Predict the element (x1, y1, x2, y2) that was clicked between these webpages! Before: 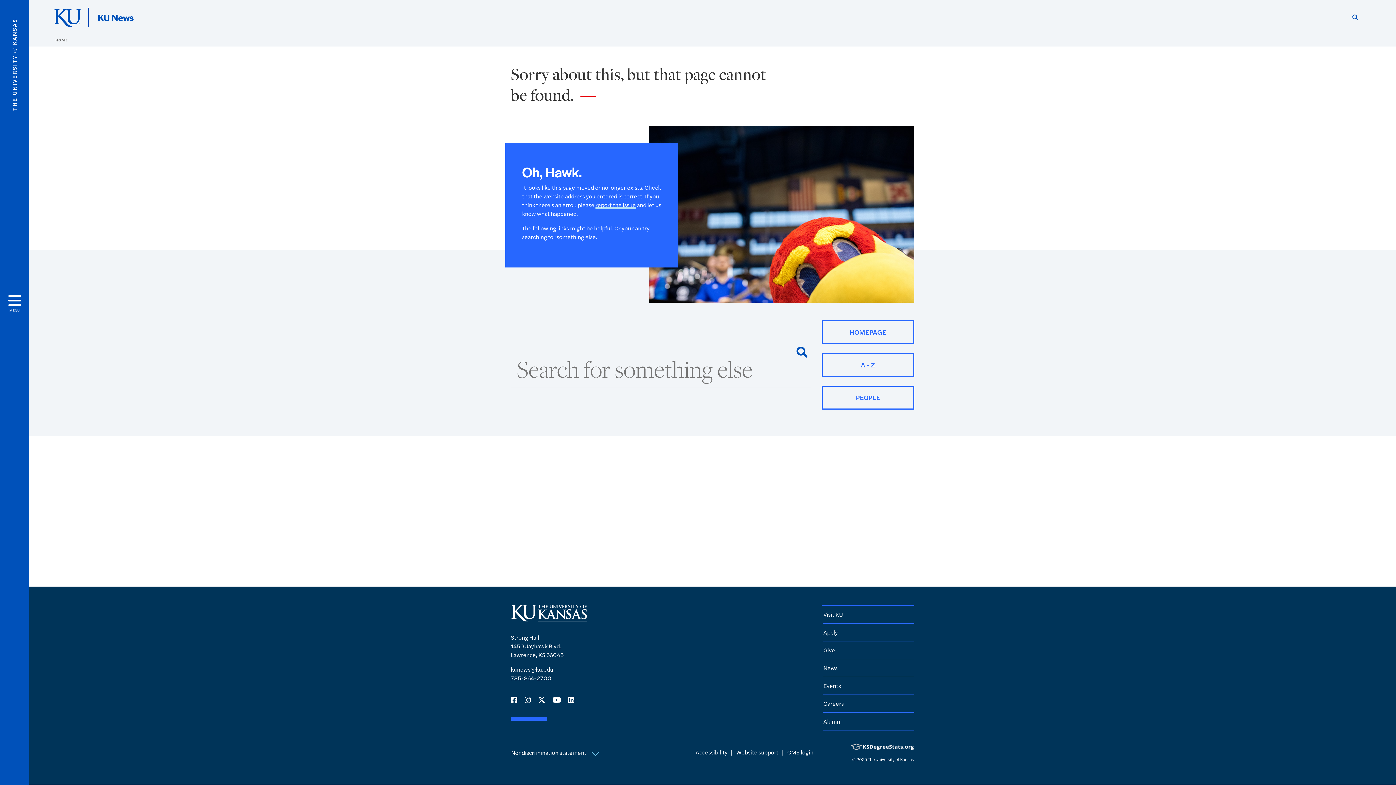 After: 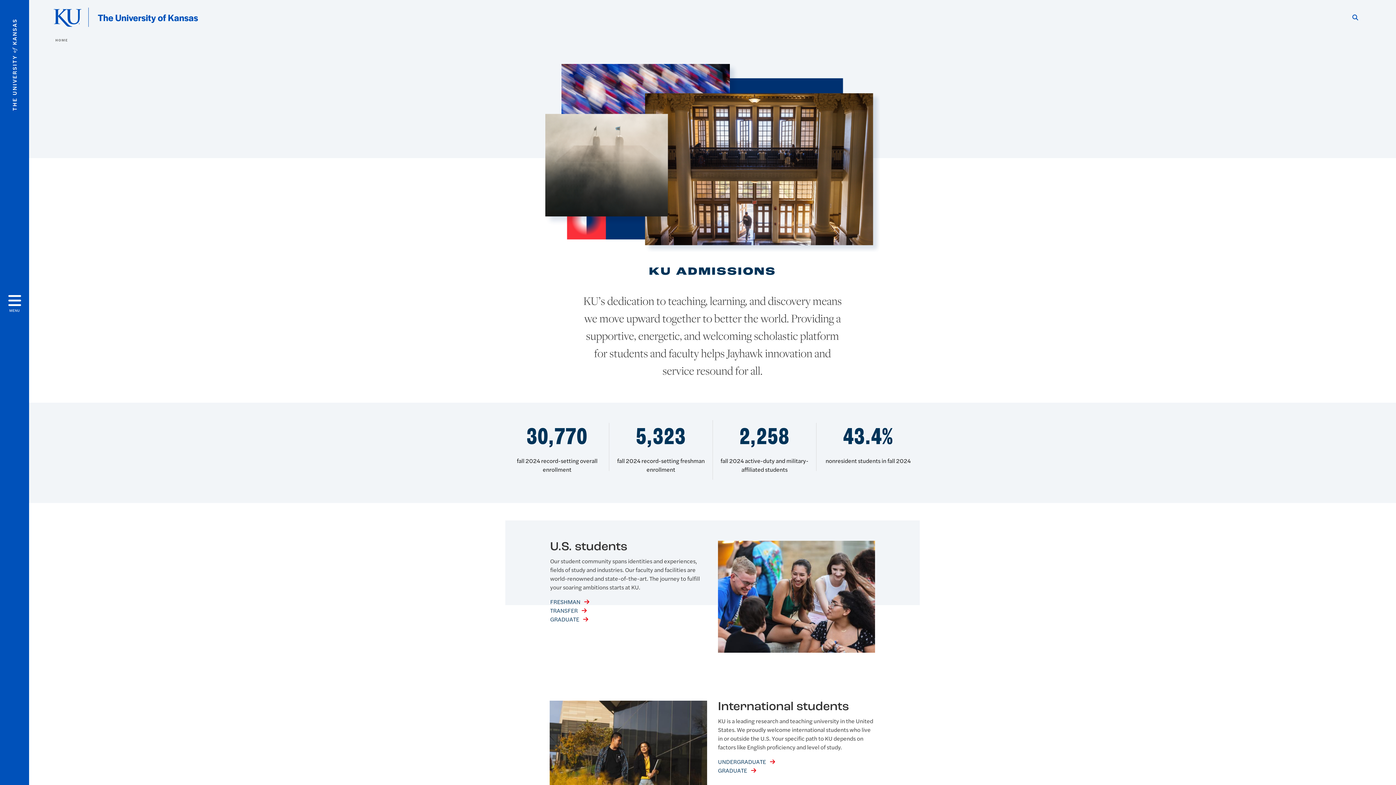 Action: bbox: (823, 628, 838, 636) label: Apply